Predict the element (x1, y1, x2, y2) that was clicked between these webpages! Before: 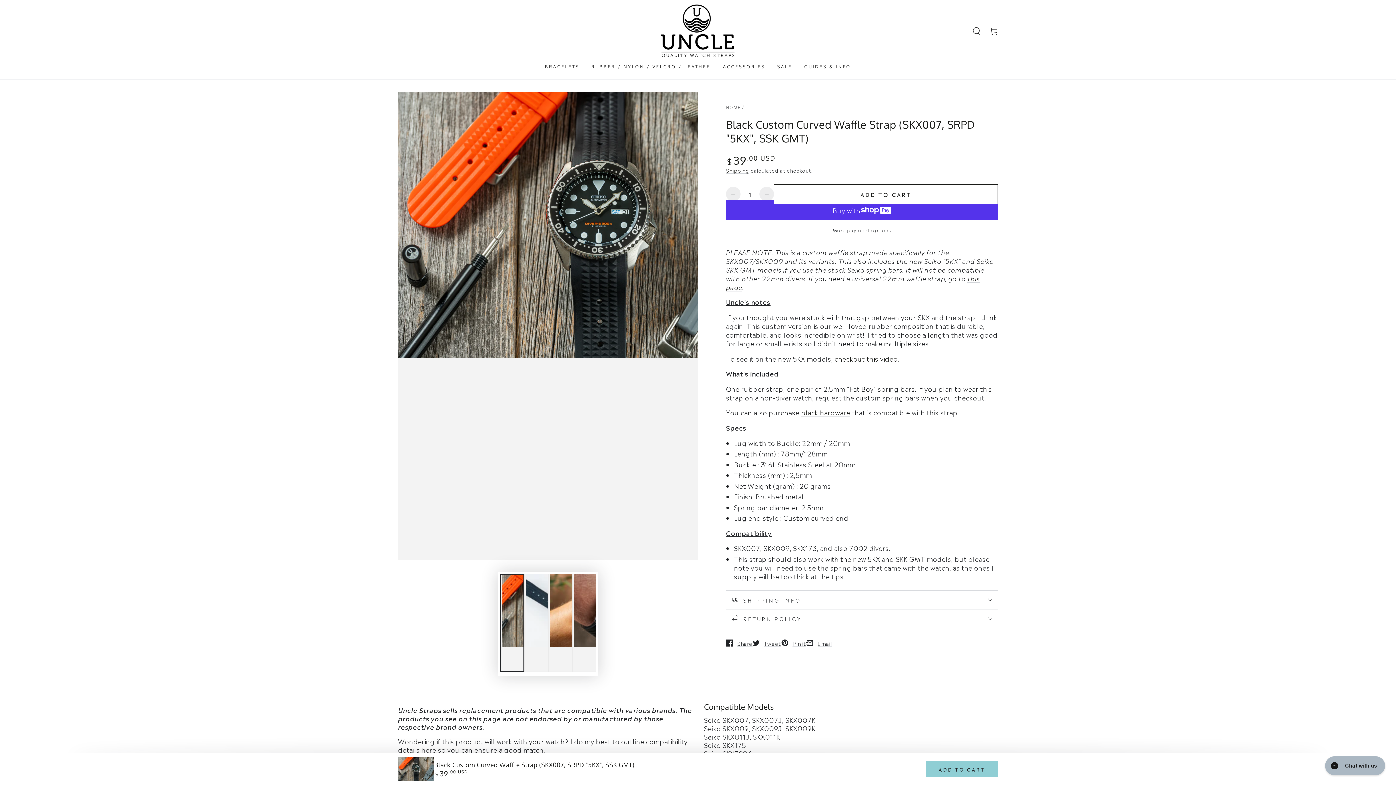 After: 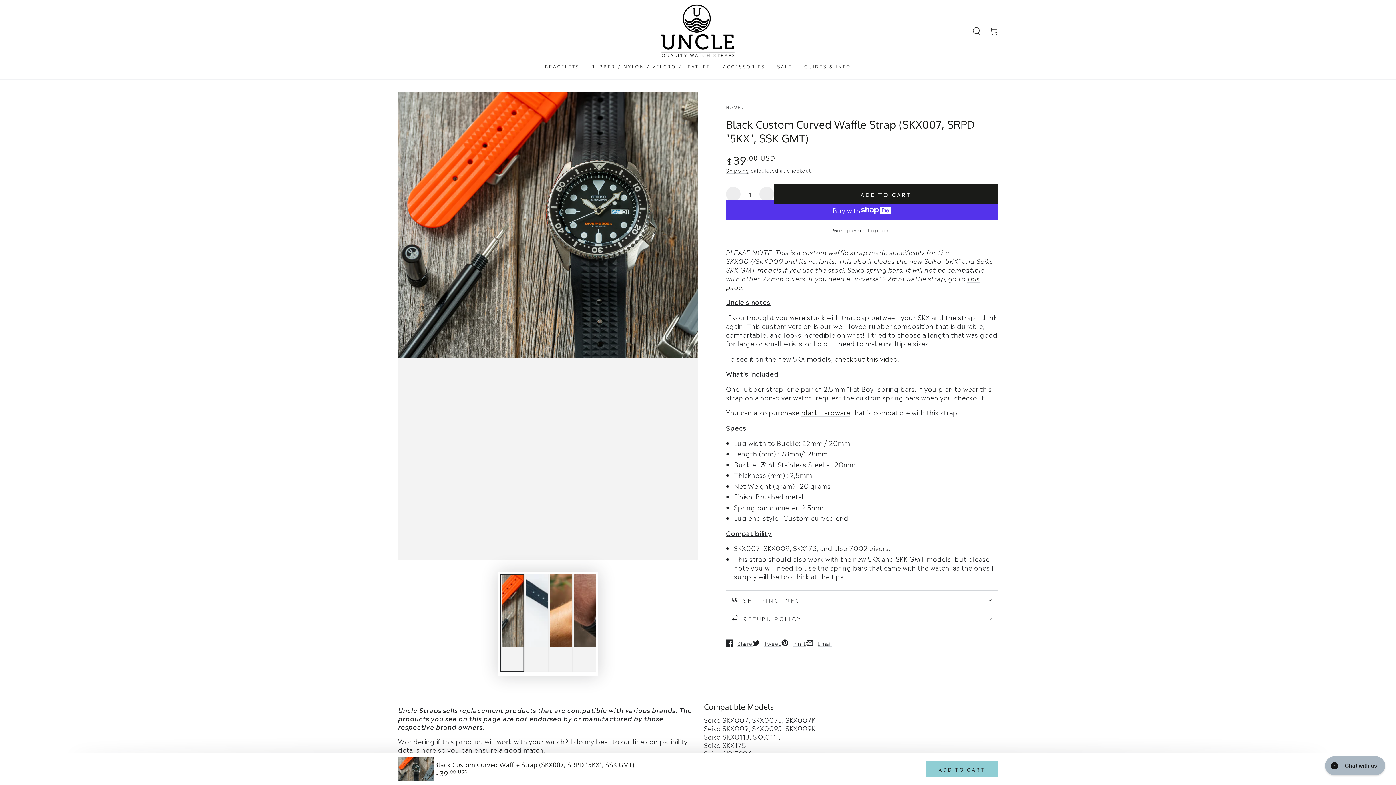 Action: bbox: (774, 184, 998, 204) label: ADD TO CART